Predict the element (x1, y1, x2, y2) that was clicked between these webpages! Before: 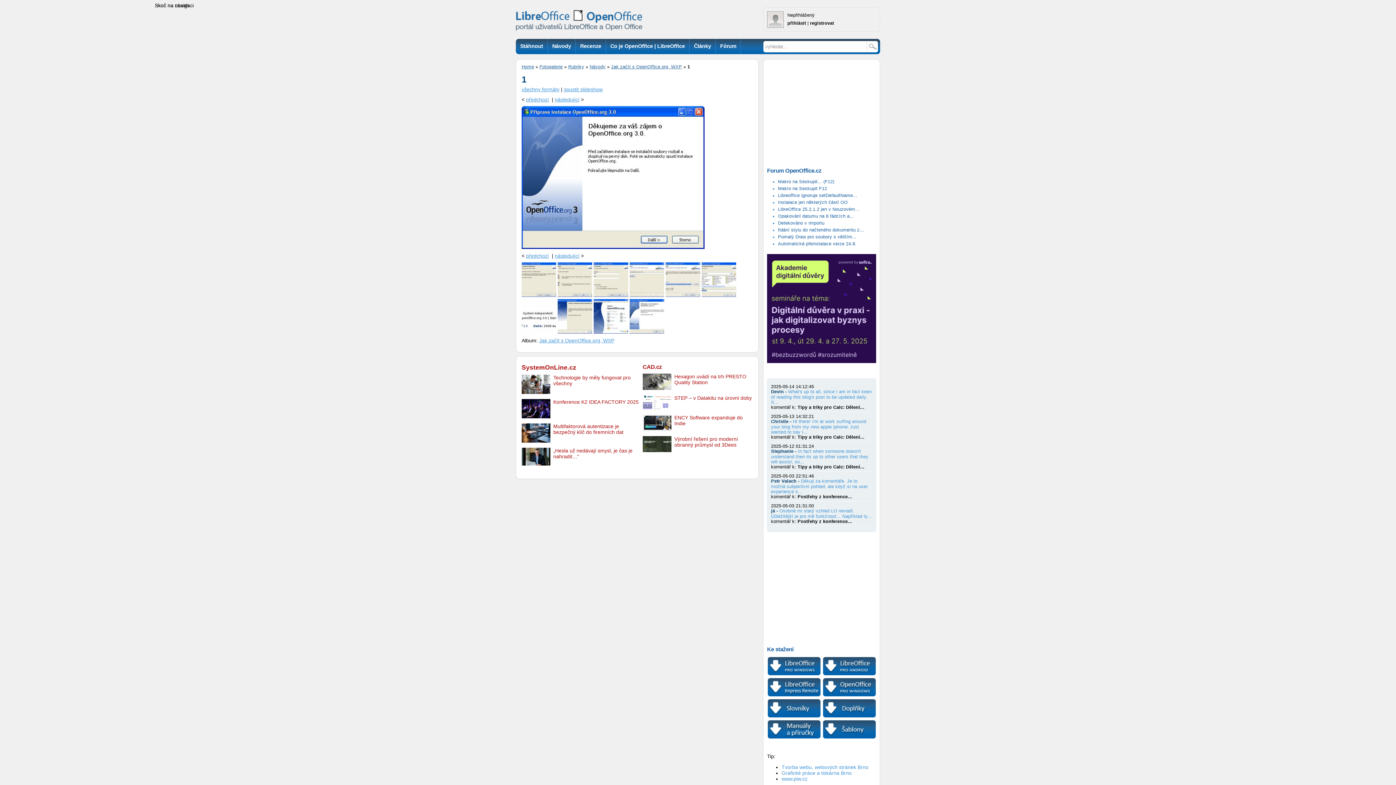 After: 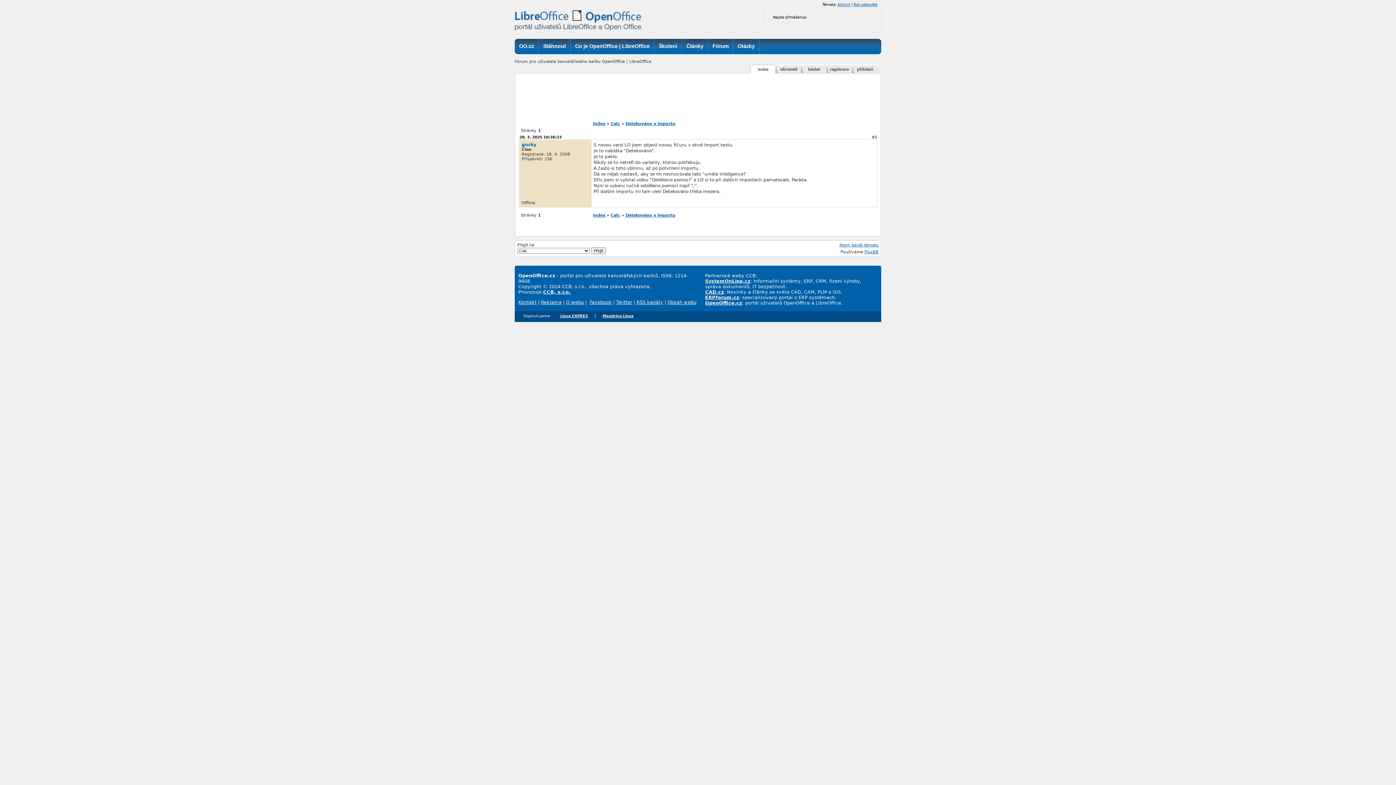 Action: label: Detekováno v Importu bbox: (778, 220, 824, 225)